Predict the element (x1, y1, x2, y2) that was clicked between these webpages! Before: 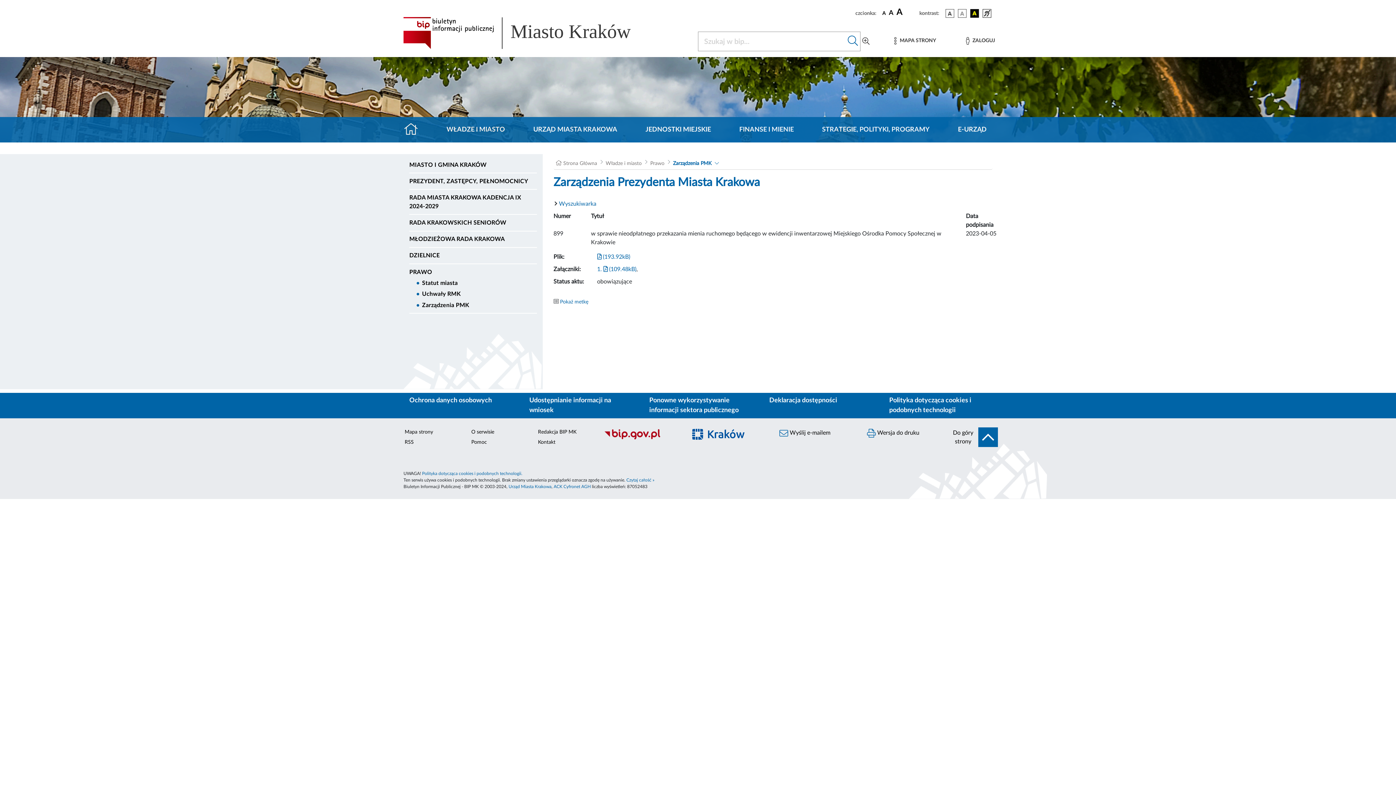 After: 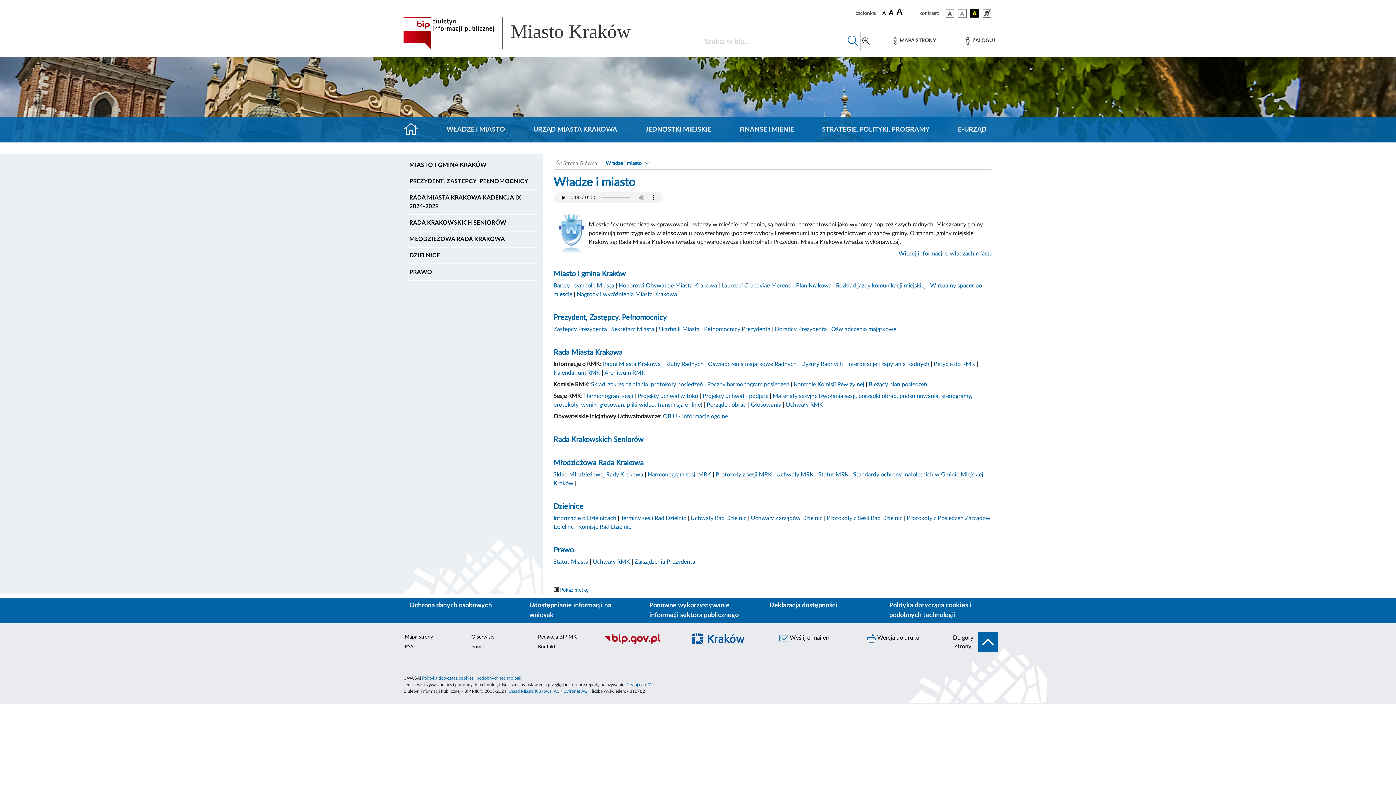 Action: bbox: (605, 161, 641, 166) label: Władze i miasto